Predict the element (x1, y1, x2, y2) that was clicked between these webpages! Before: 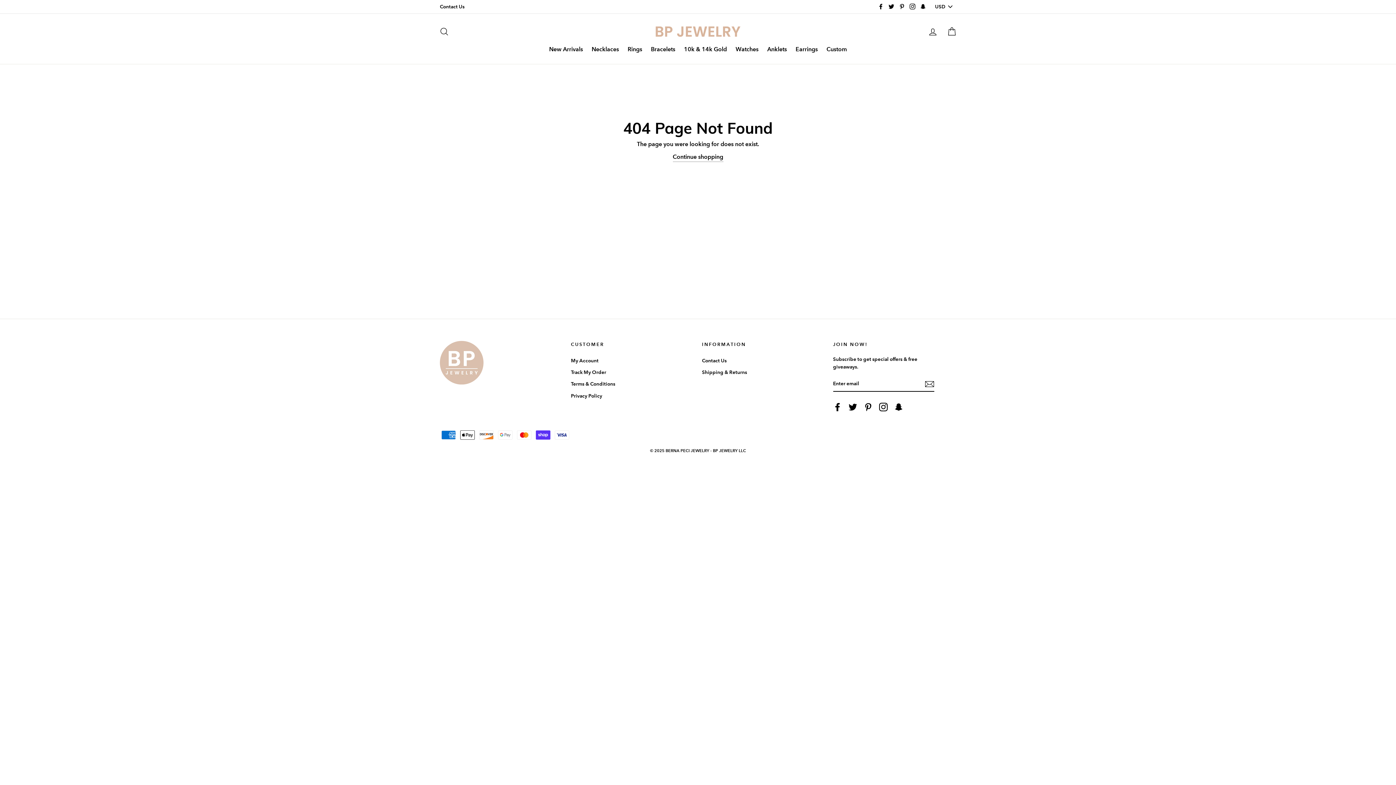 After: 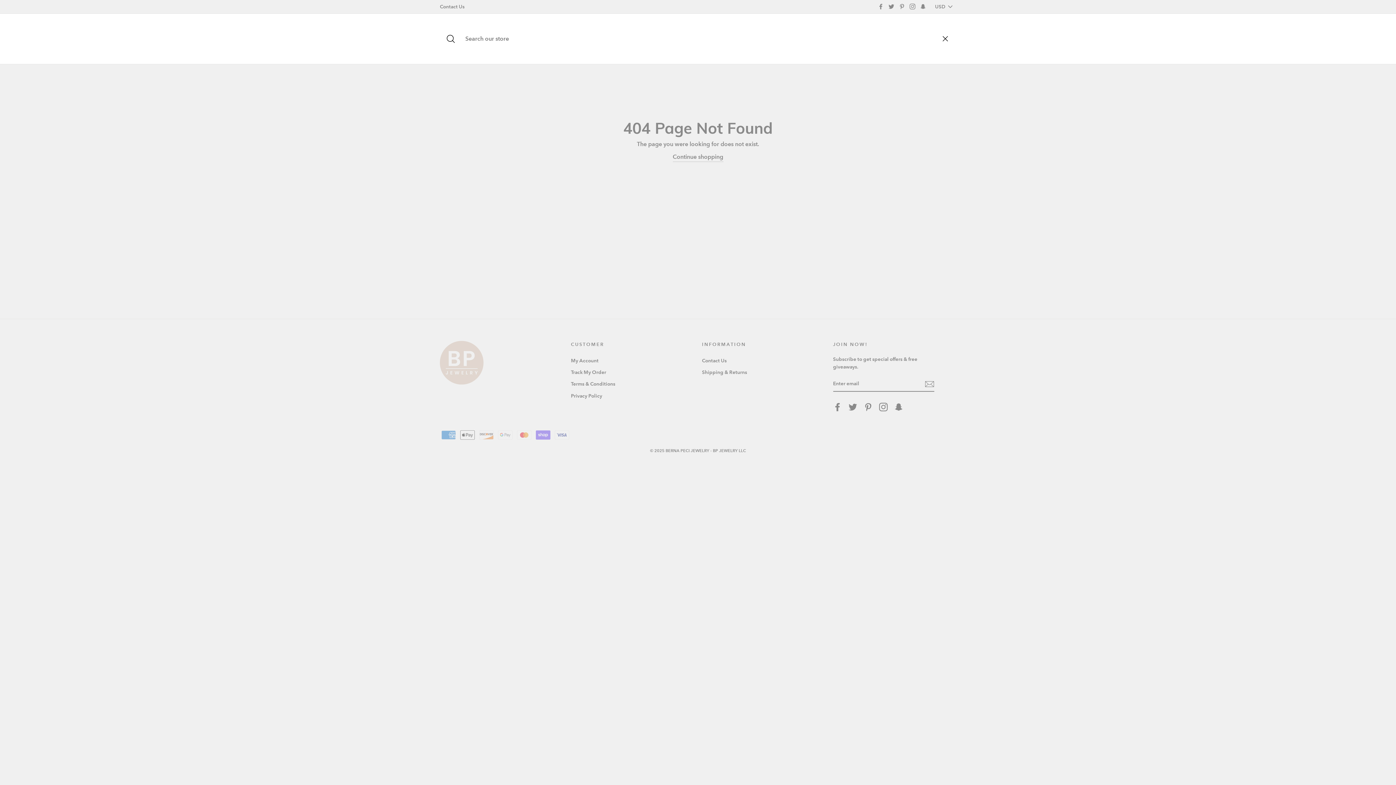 Action: label: Search bbox: (435, 23, 453, 39)